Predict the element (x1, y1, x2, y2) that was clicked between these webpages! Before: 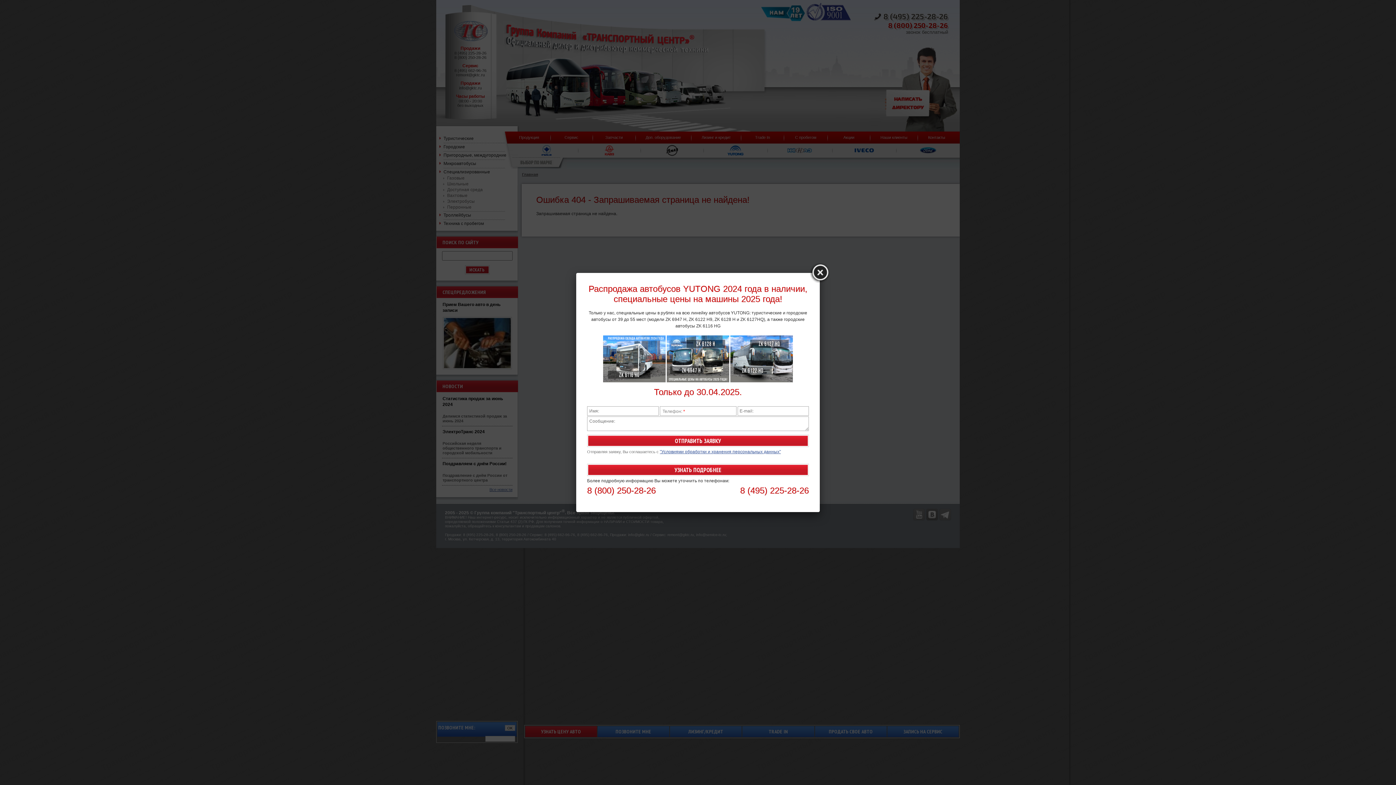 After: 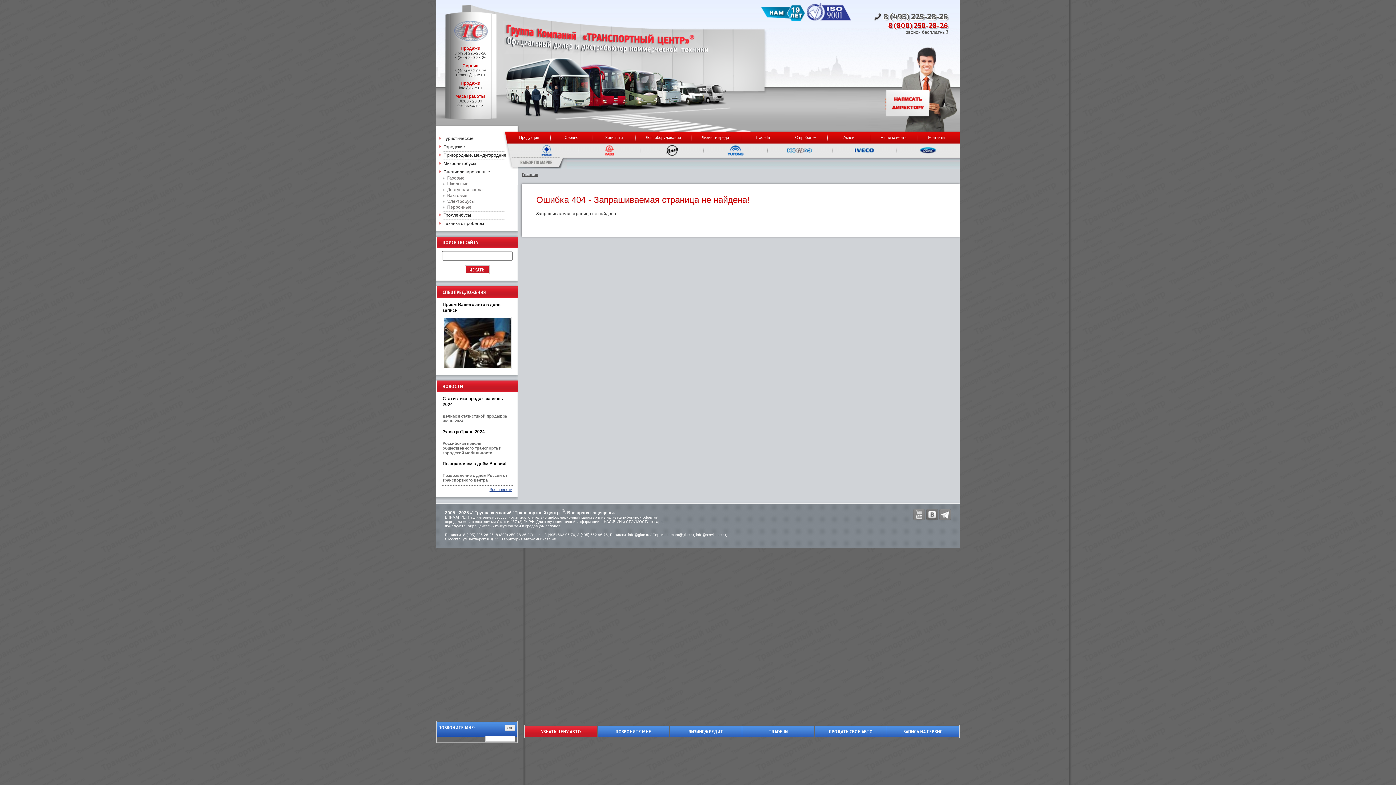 Action: bbox: (810, 263, 829, 282)